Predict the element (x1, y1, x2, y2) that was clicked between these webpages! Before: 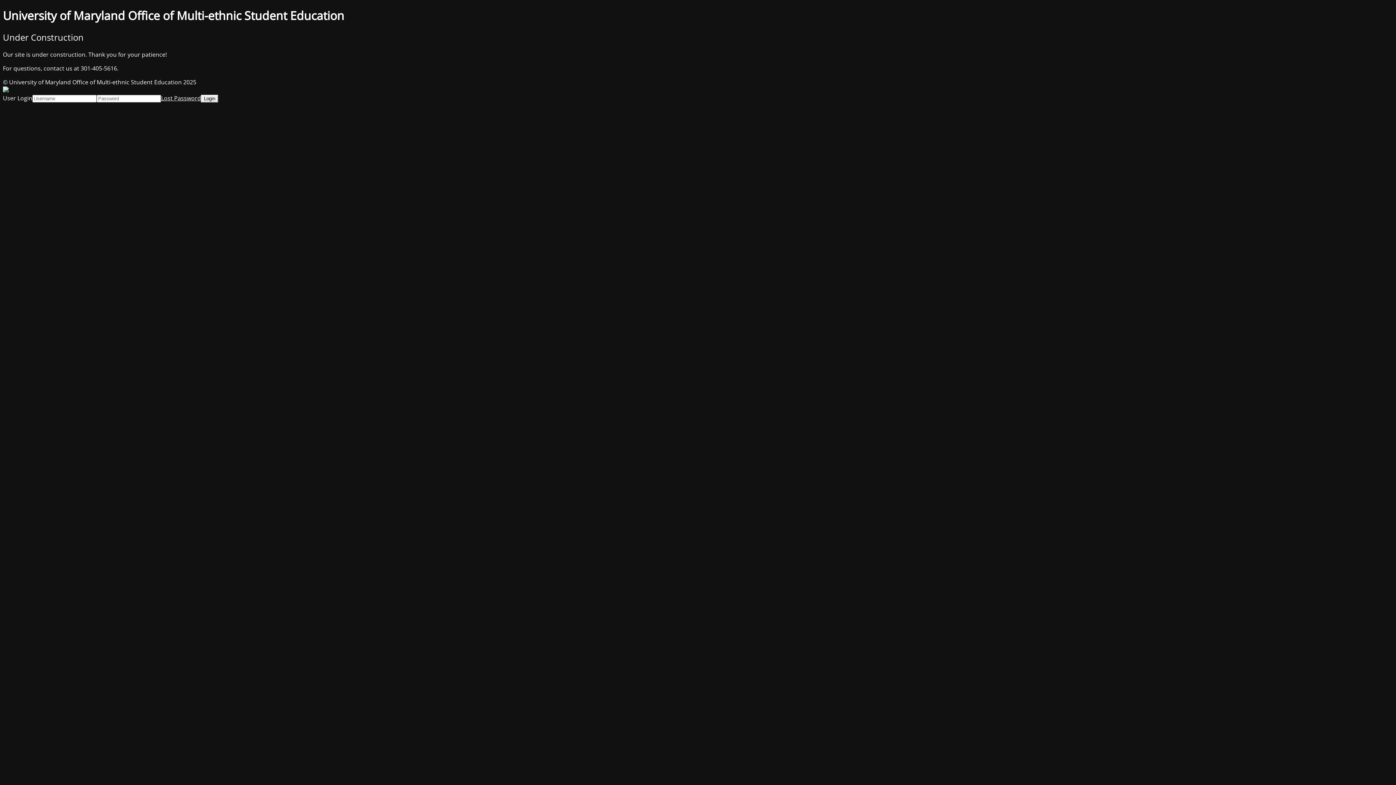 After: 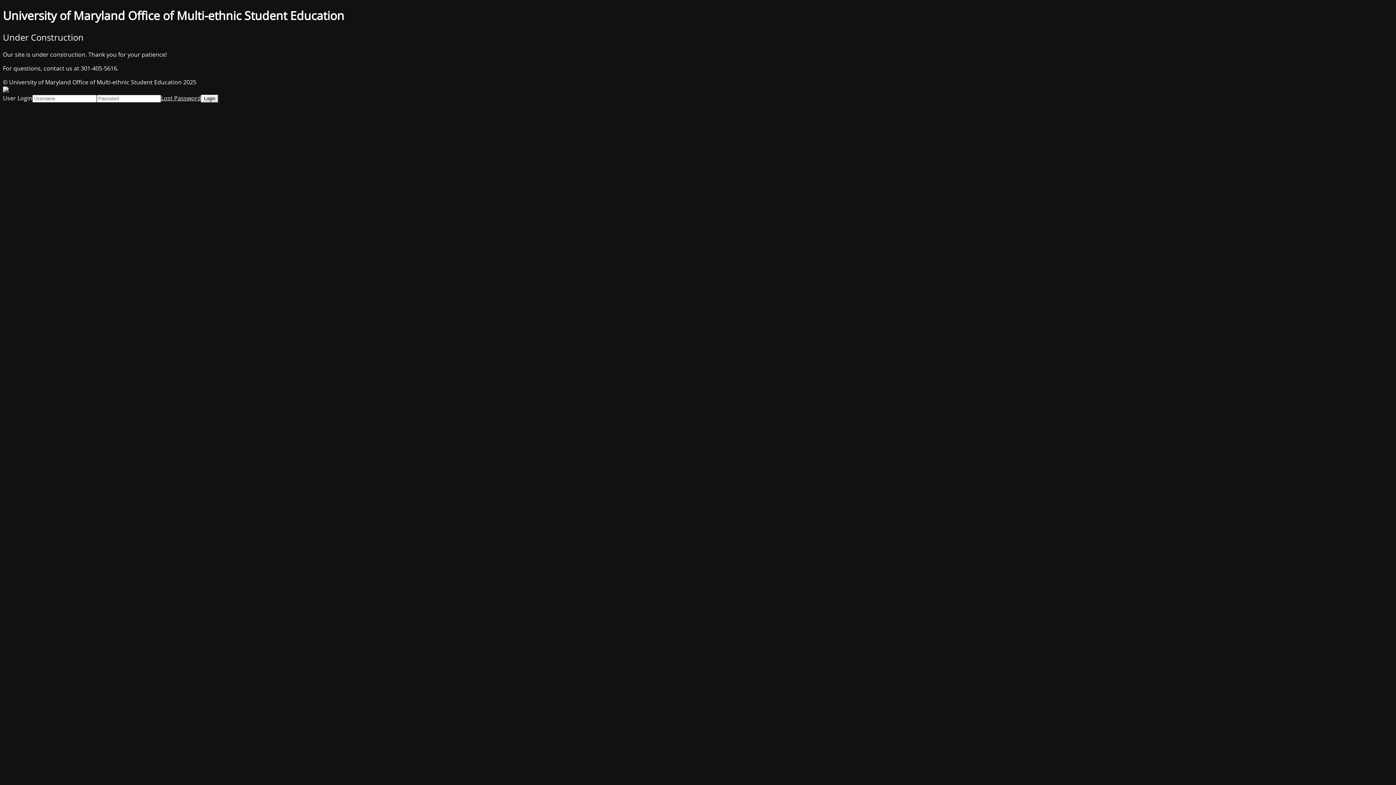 Action: label: Lost Password bbox: (161, 94, 201, 102)